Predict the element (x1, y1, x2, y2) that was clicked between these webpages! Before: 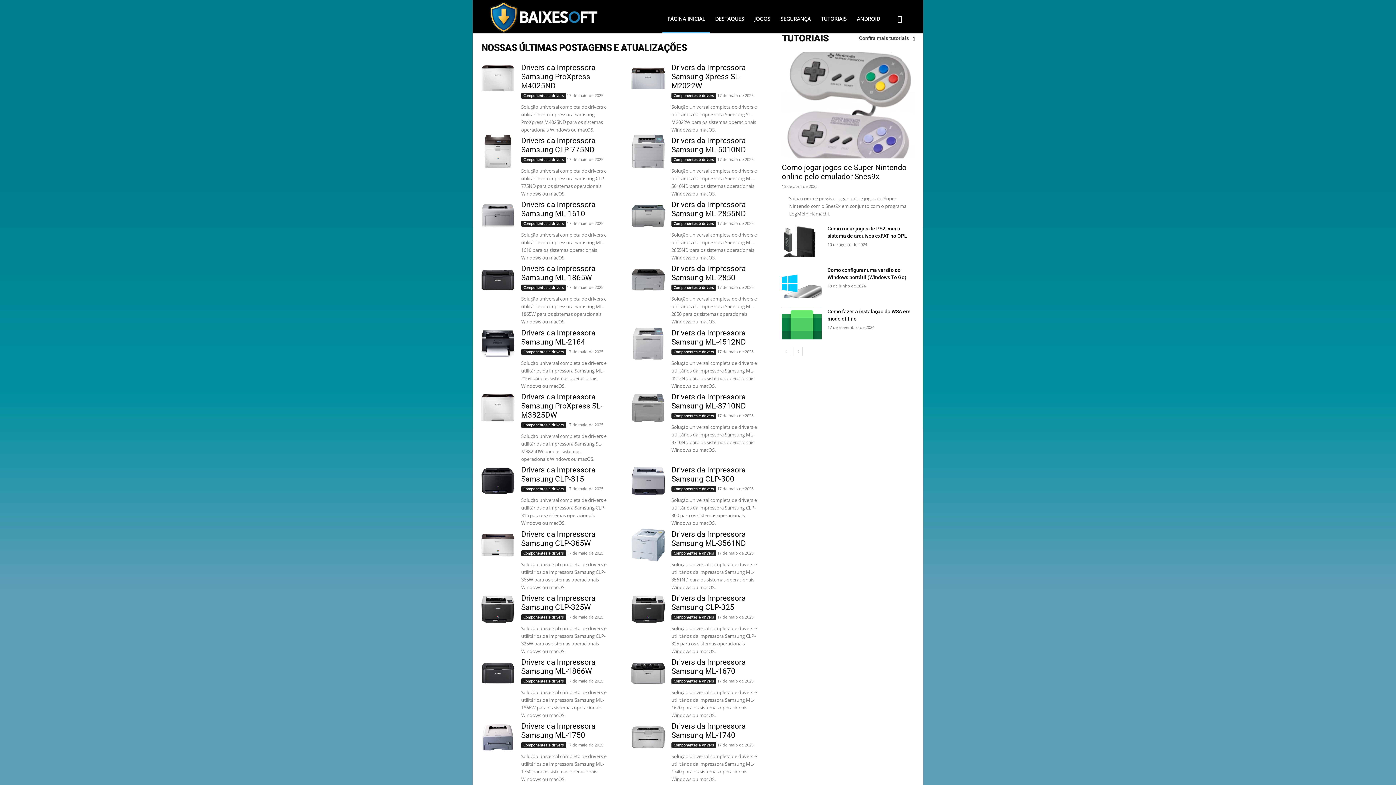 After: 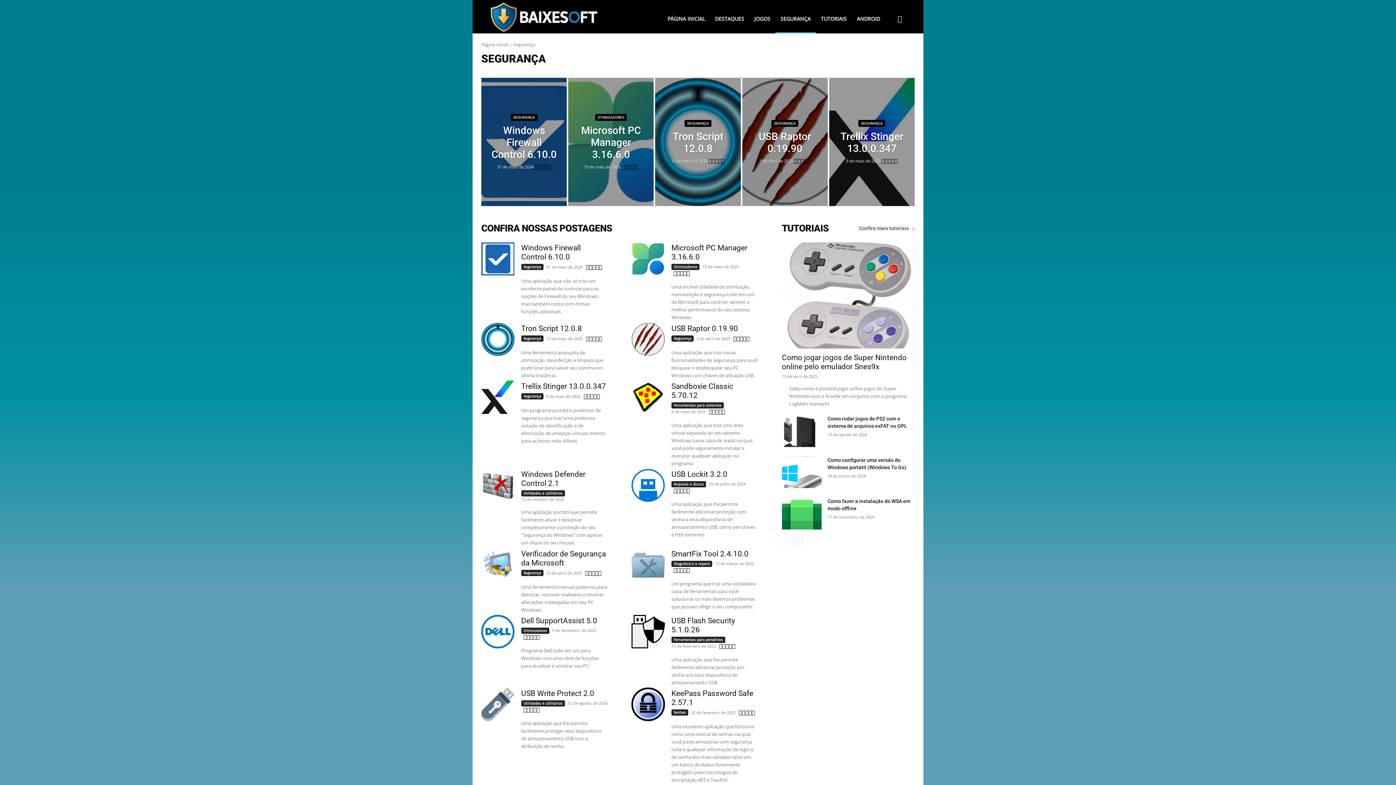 Action: bbox: (775, 4, 816, 33) label: SEGURANÇA